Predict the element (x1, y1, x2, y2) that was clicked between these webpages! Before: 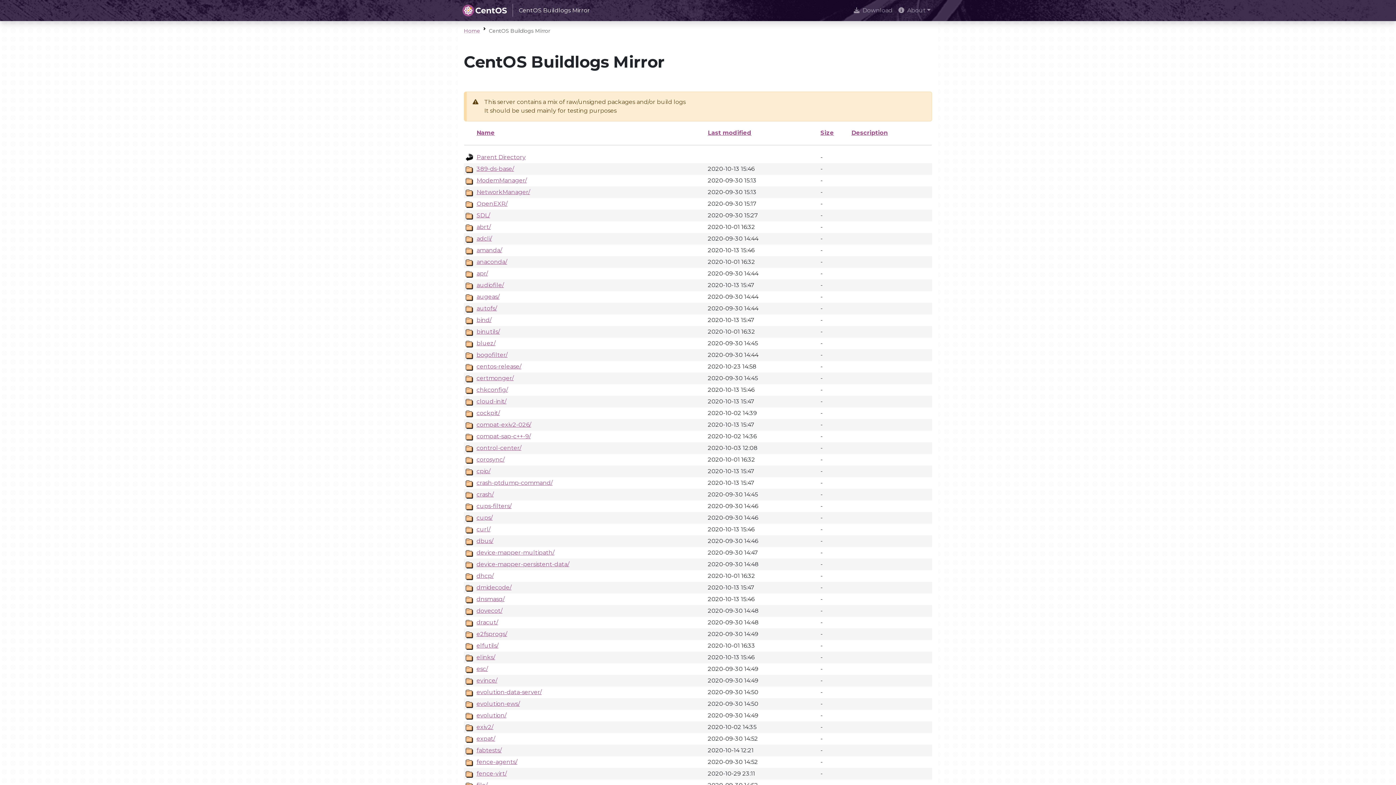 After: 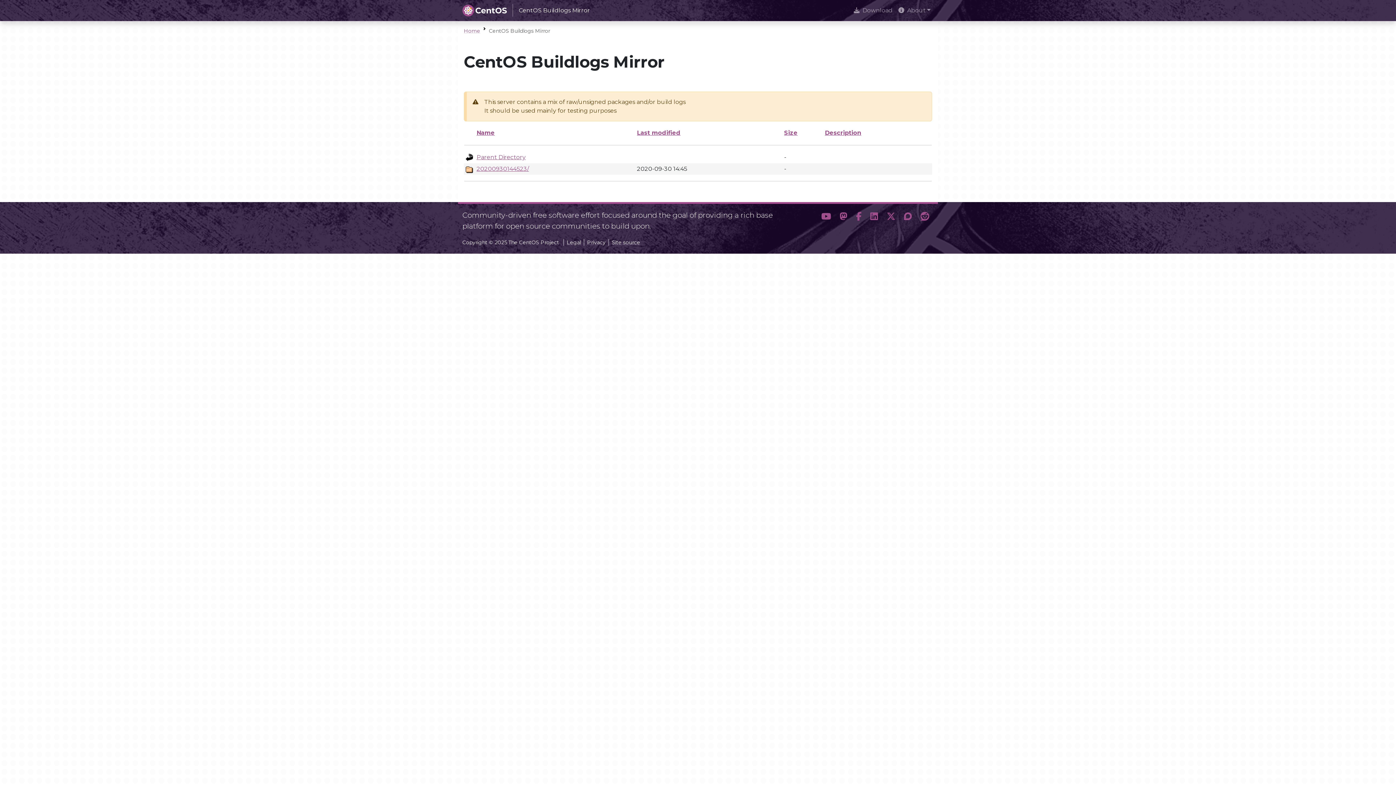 Action: label: certmonger/ bbox: (476, 374, 513, 381)